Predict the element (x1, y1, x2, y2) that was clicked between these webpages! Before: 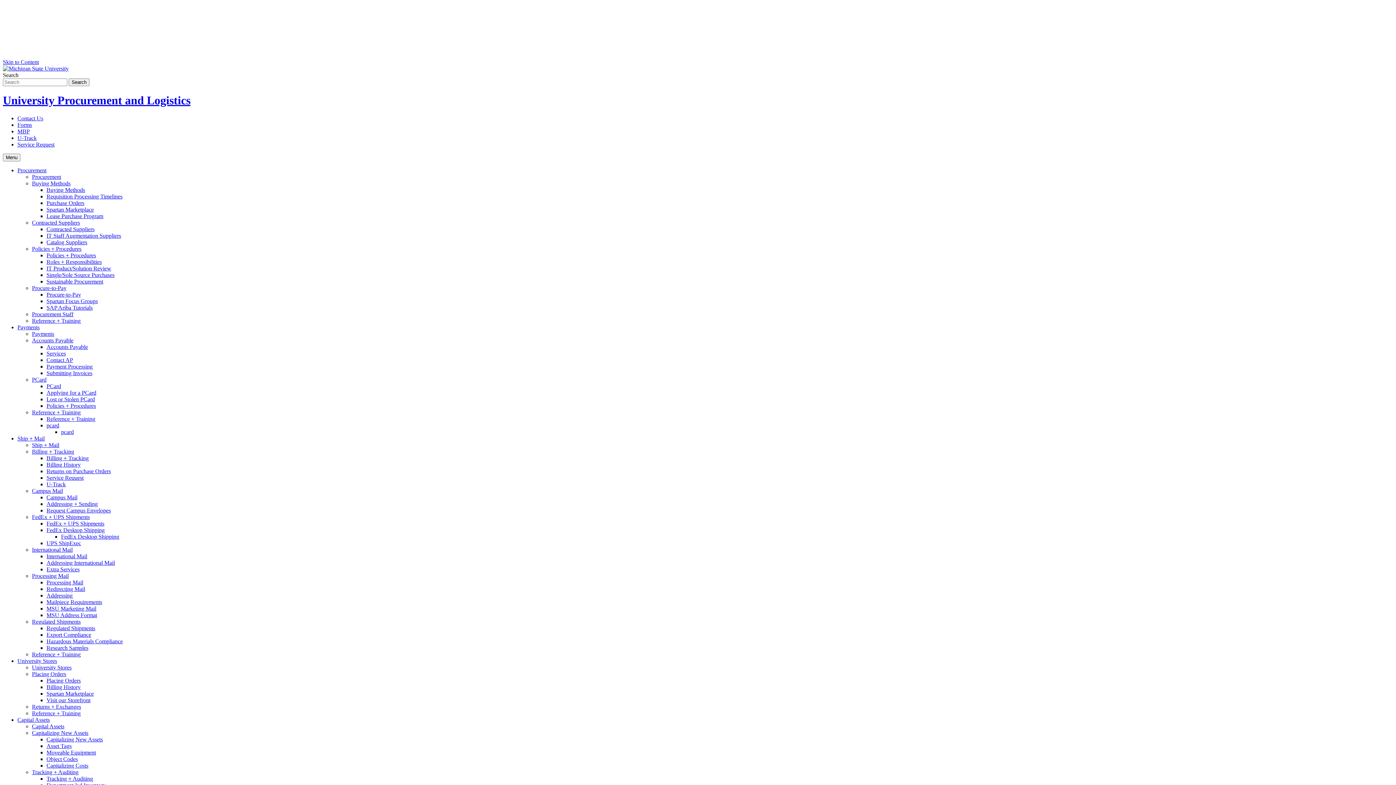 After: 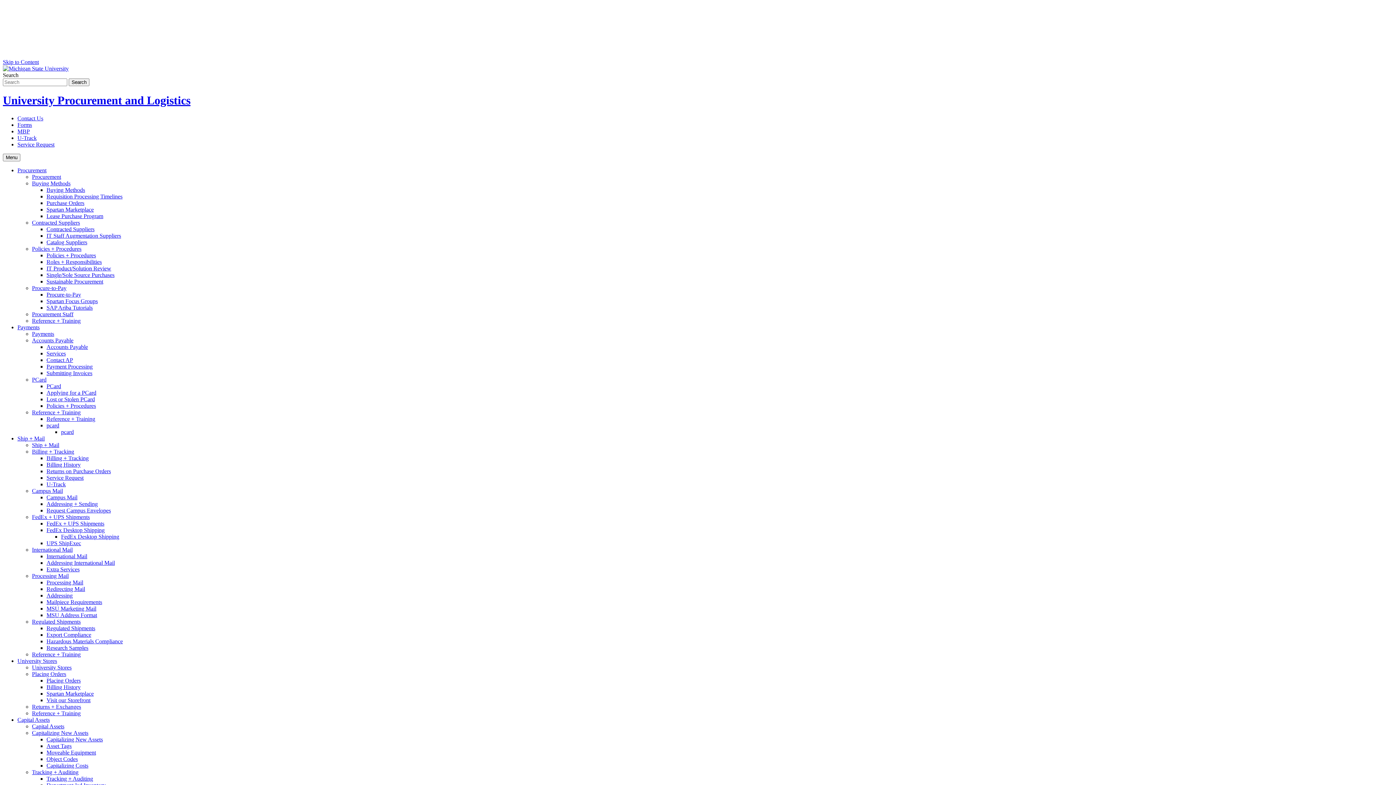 Action: bbox: (46, 586, 85, 592) label: Redirecting Mail